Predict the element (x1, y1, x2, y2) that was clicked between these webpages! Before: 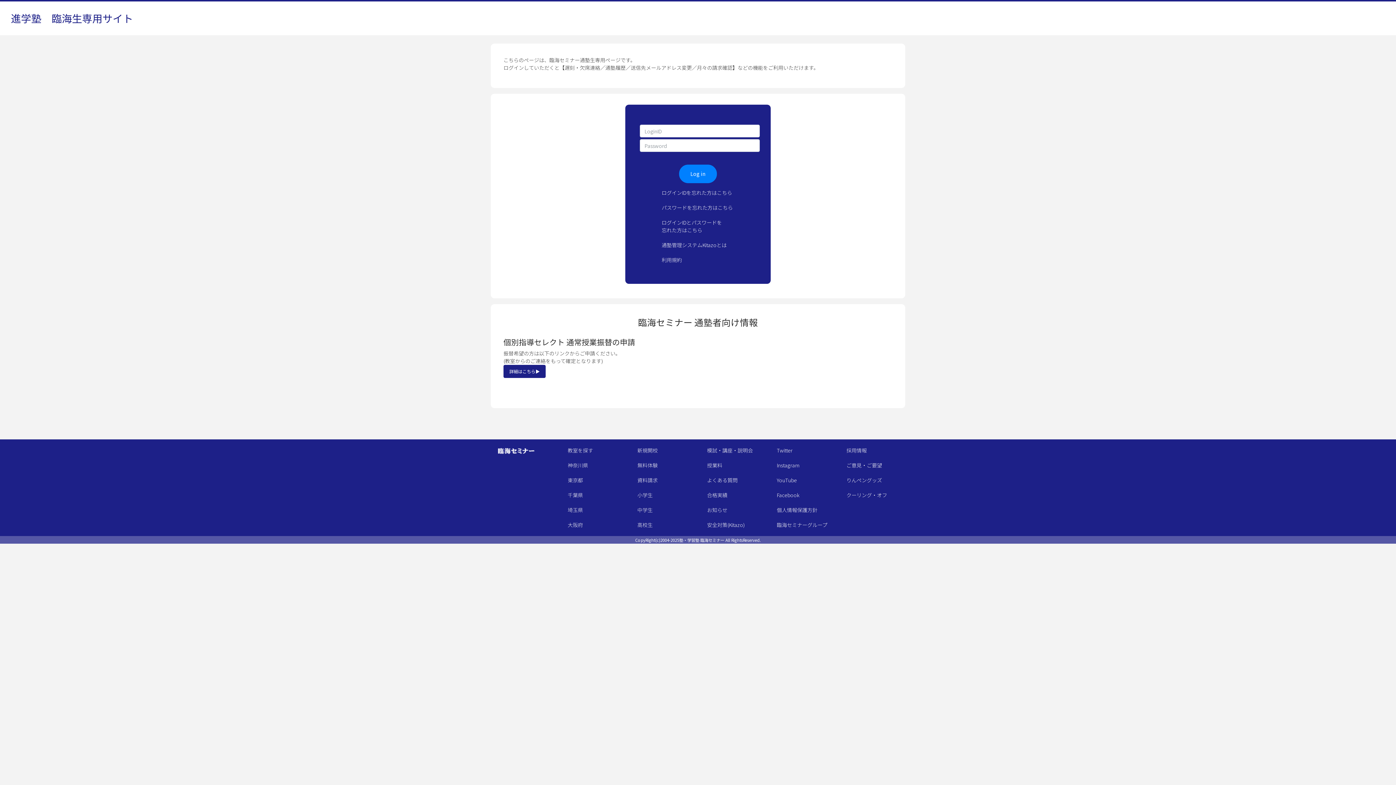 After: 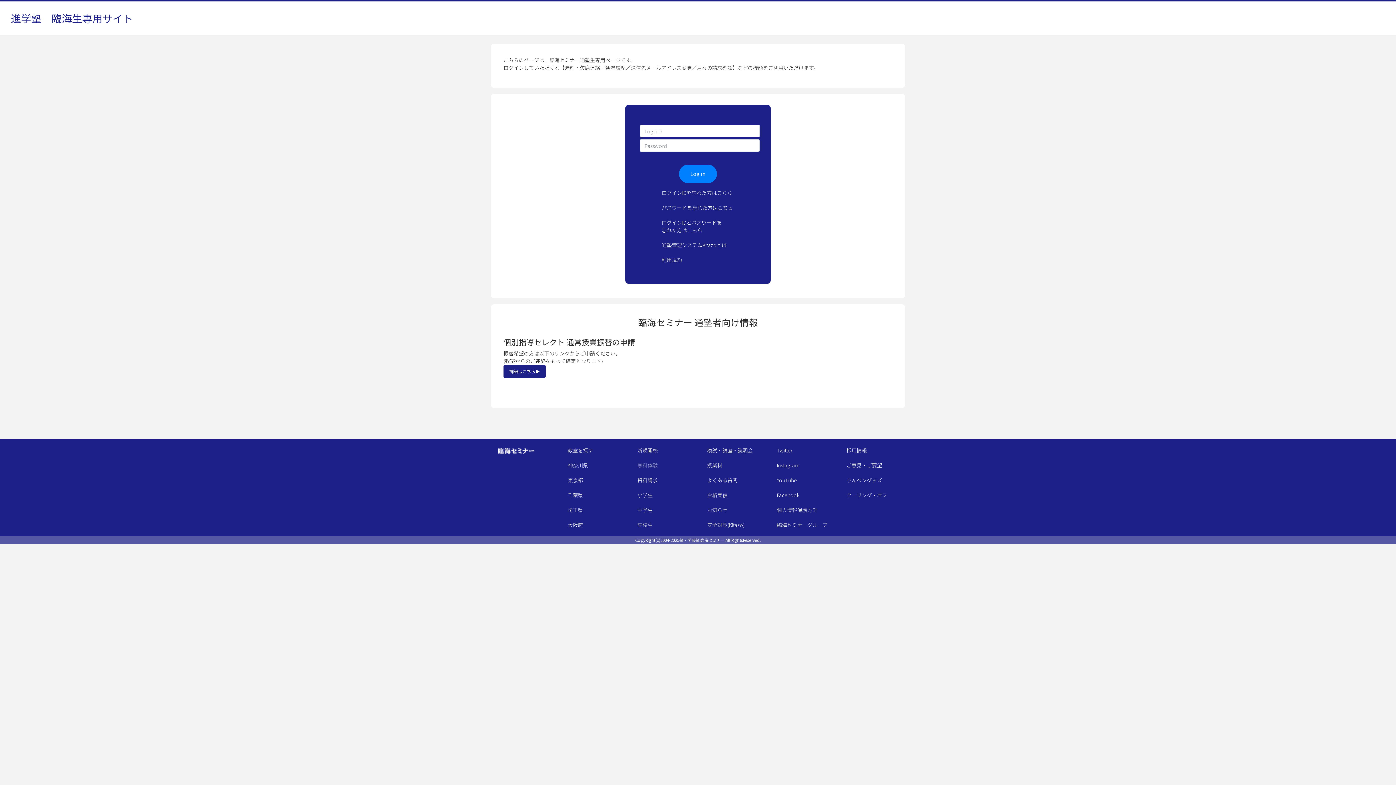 Action: bbox: (637, 461, 657, 469) label: 無料体験